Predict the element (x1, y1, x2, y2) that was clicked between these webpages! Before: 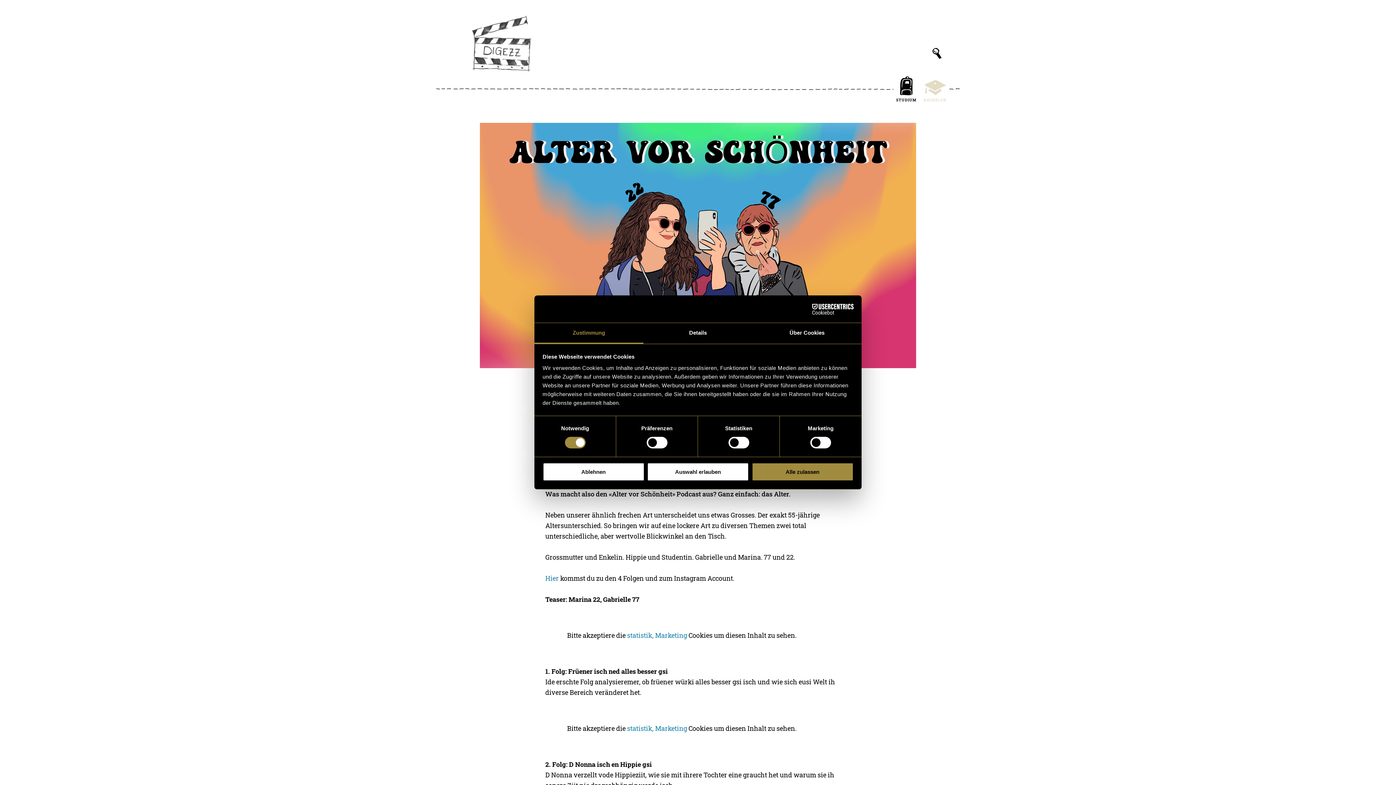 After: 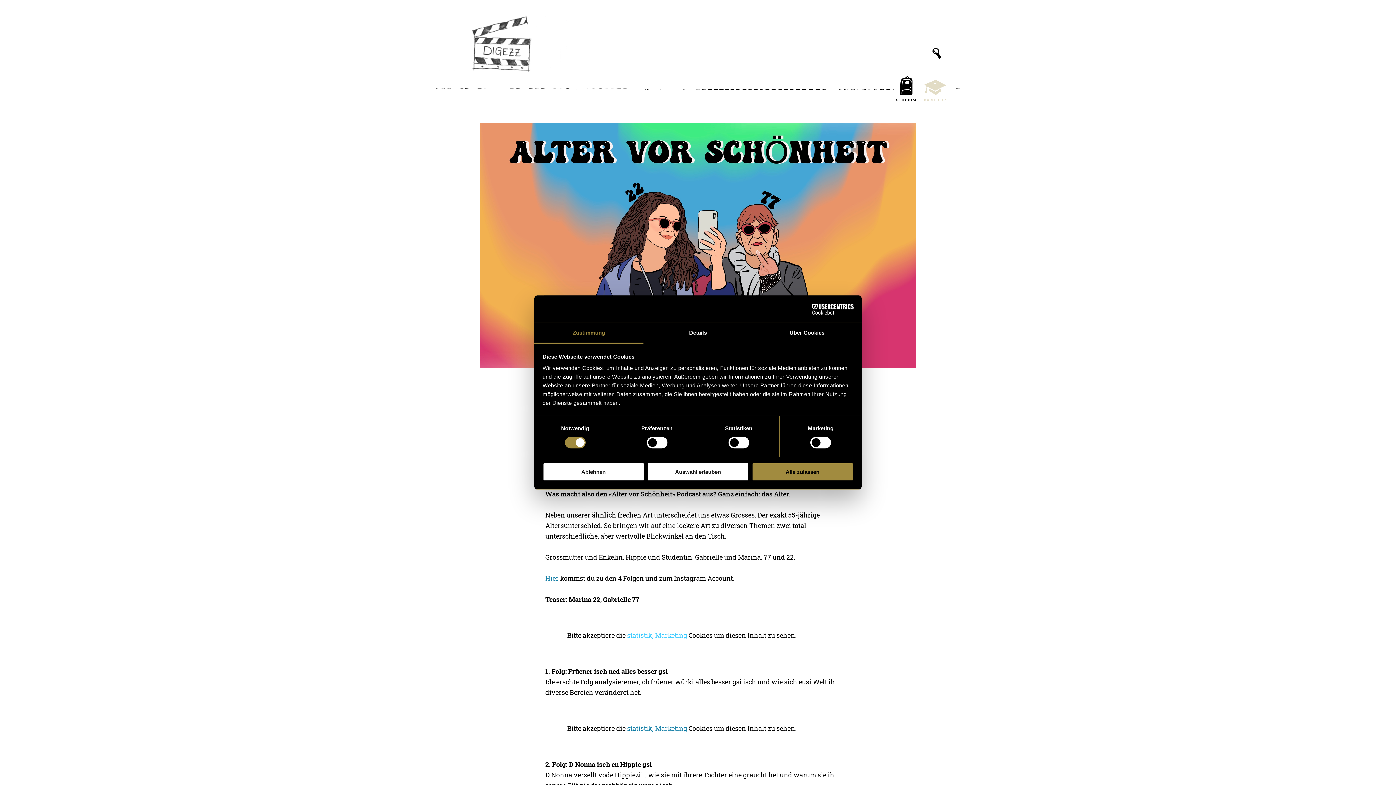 Action: bbox: (627, 631, 687, 639) label: statistik, Marketing